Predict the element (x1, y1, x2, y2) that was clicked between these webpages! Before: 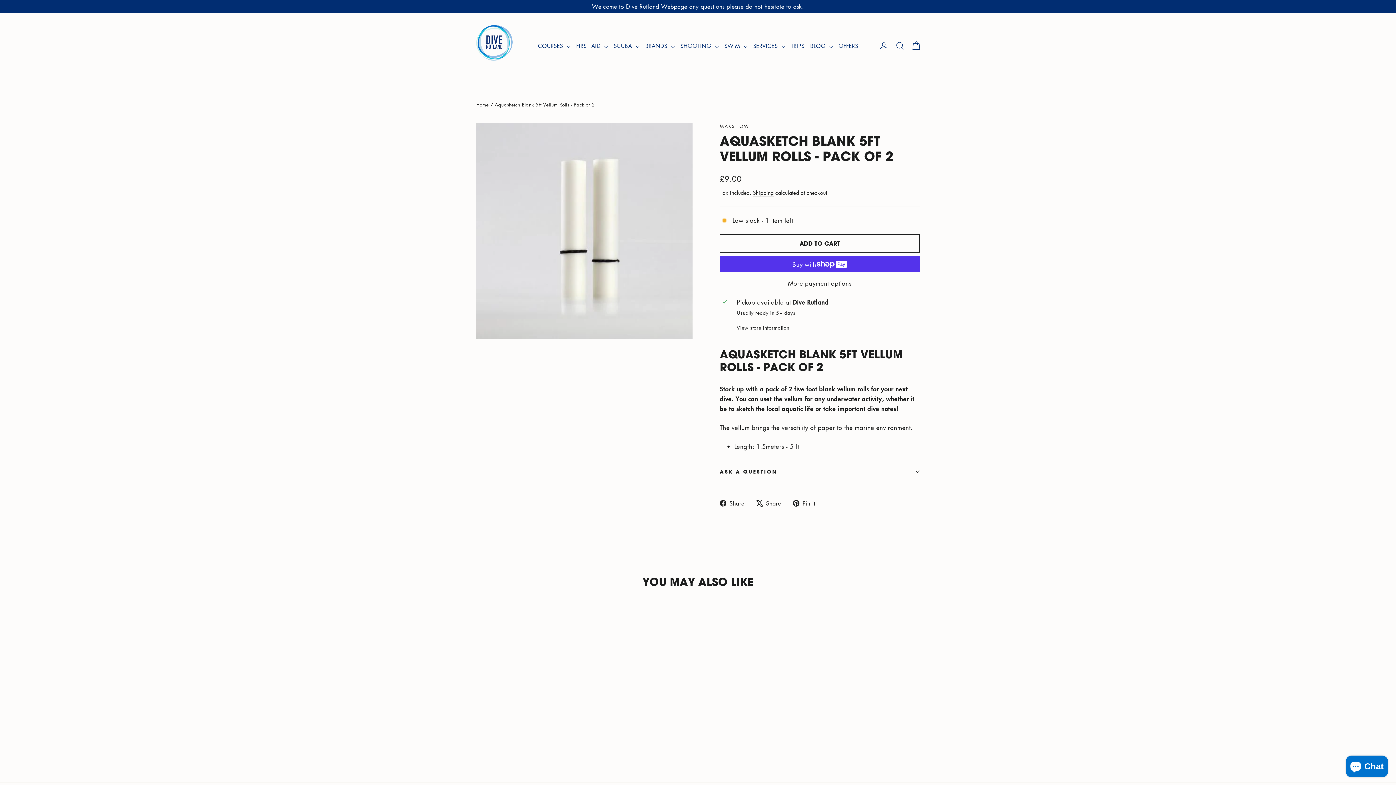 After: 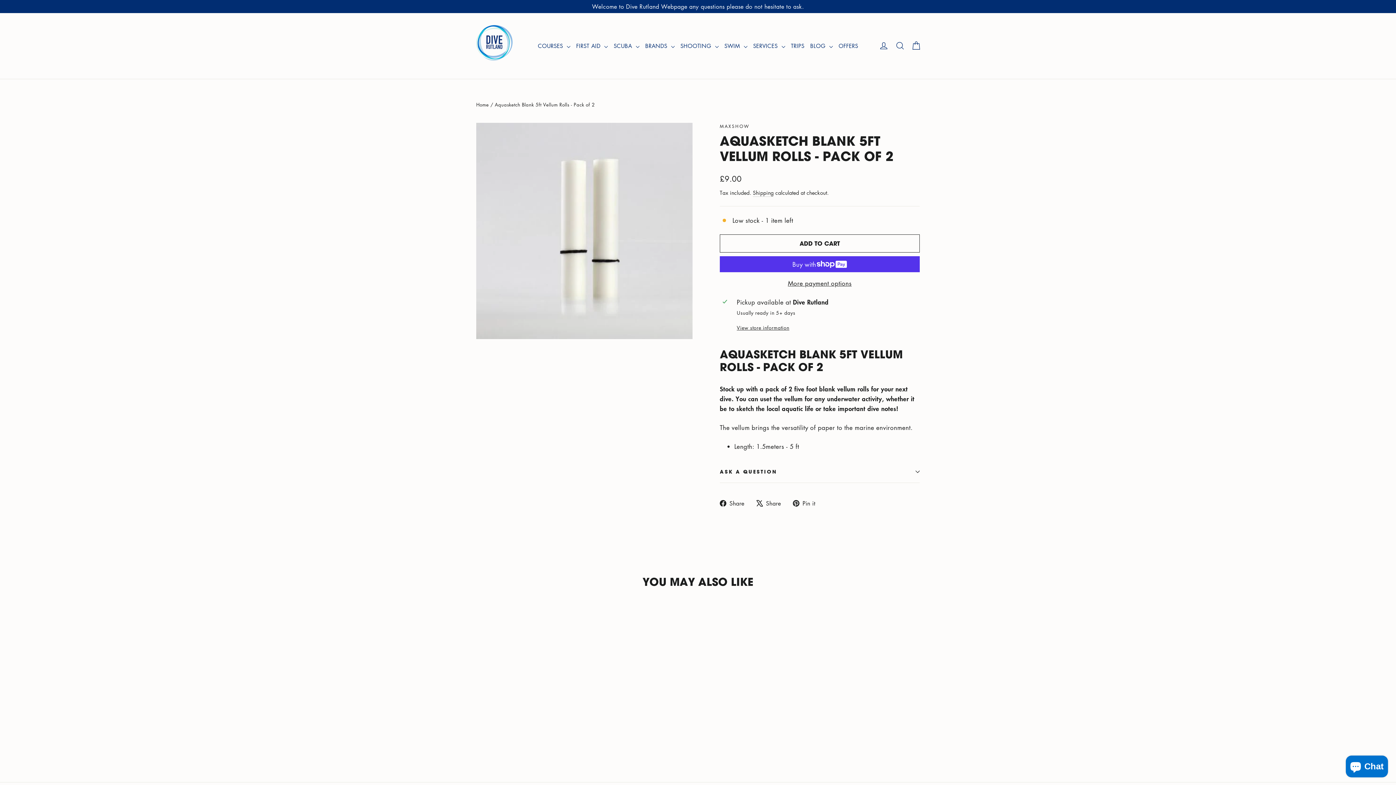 Action: bbox: (756, 498, 786, 508) label:  Share
Tweet on X